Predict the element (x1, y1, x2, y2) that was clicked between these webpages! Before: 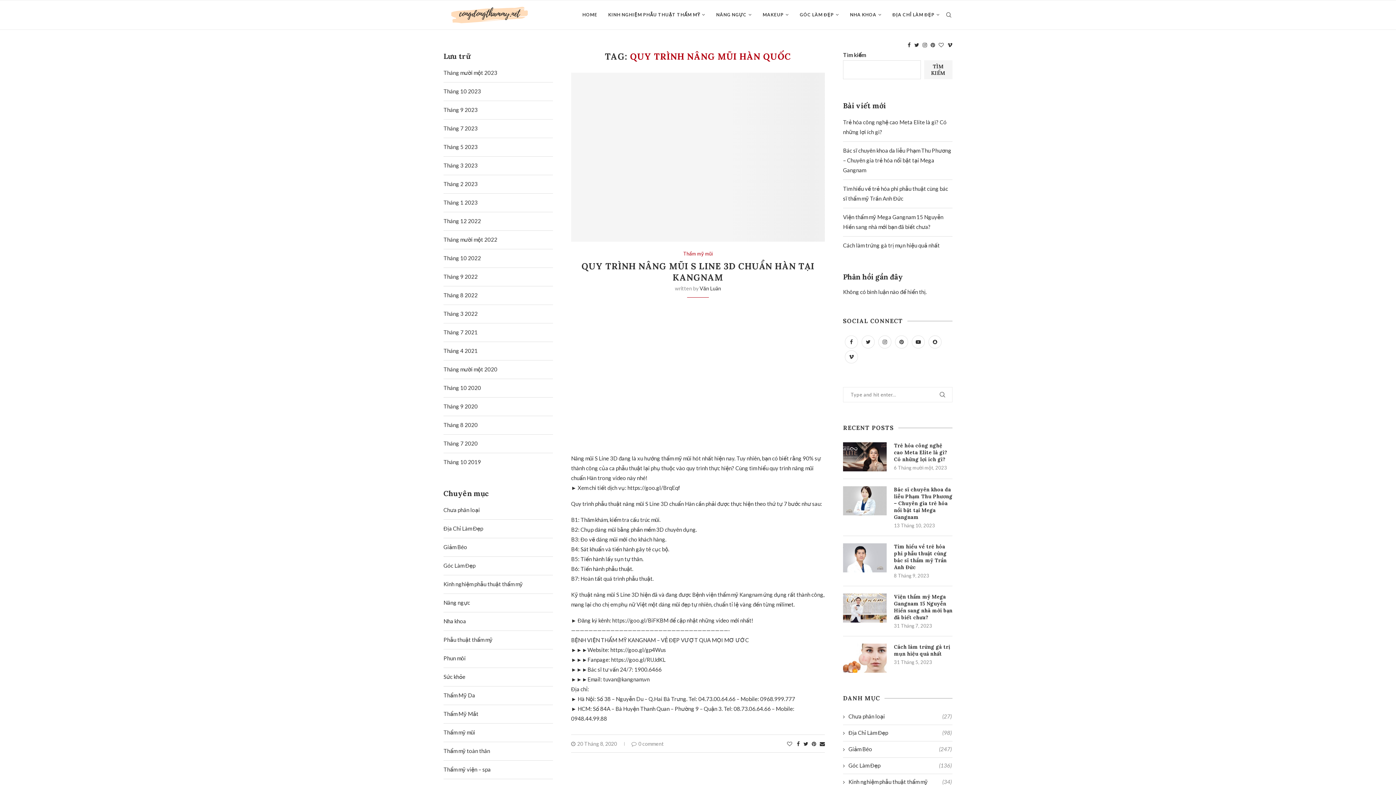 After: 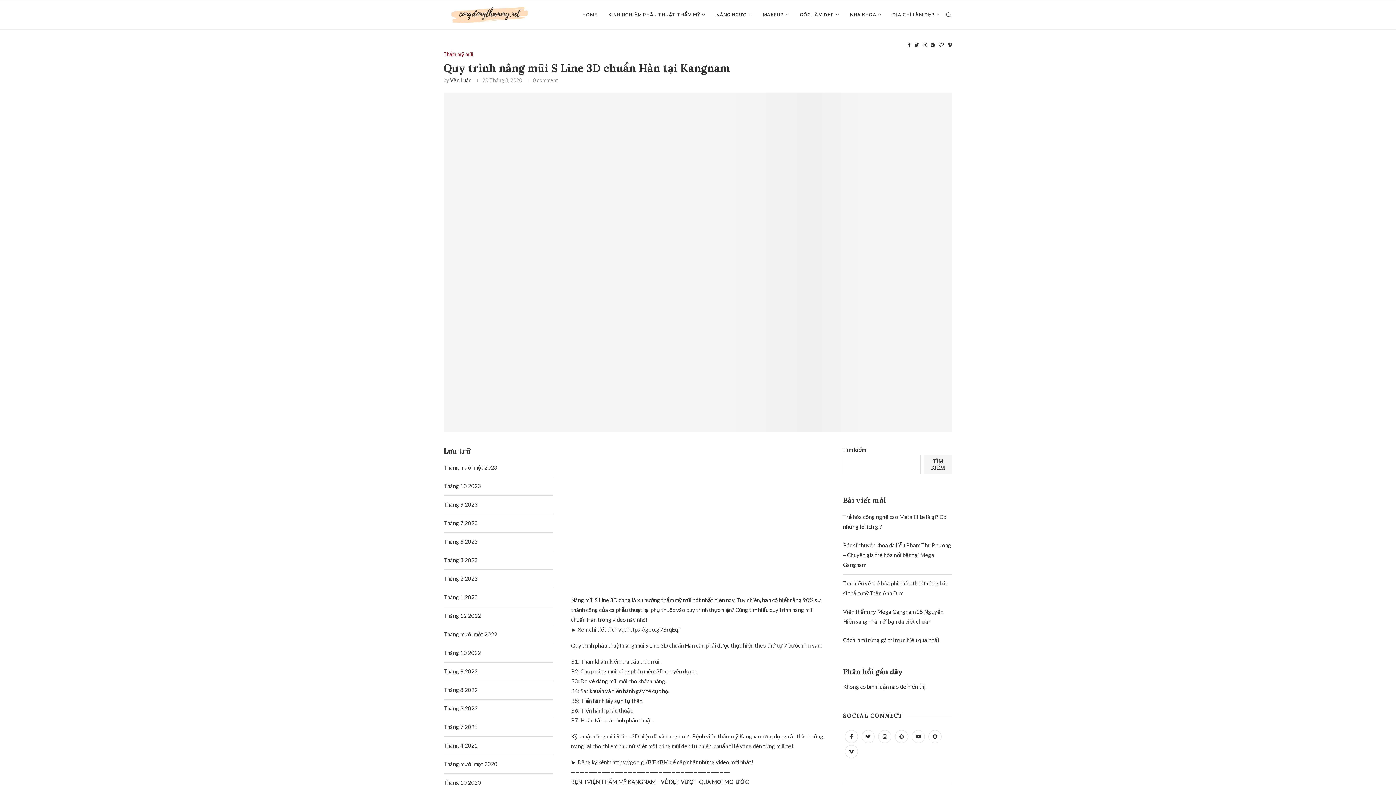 Action: bbox: (571, 72, 825, 79)